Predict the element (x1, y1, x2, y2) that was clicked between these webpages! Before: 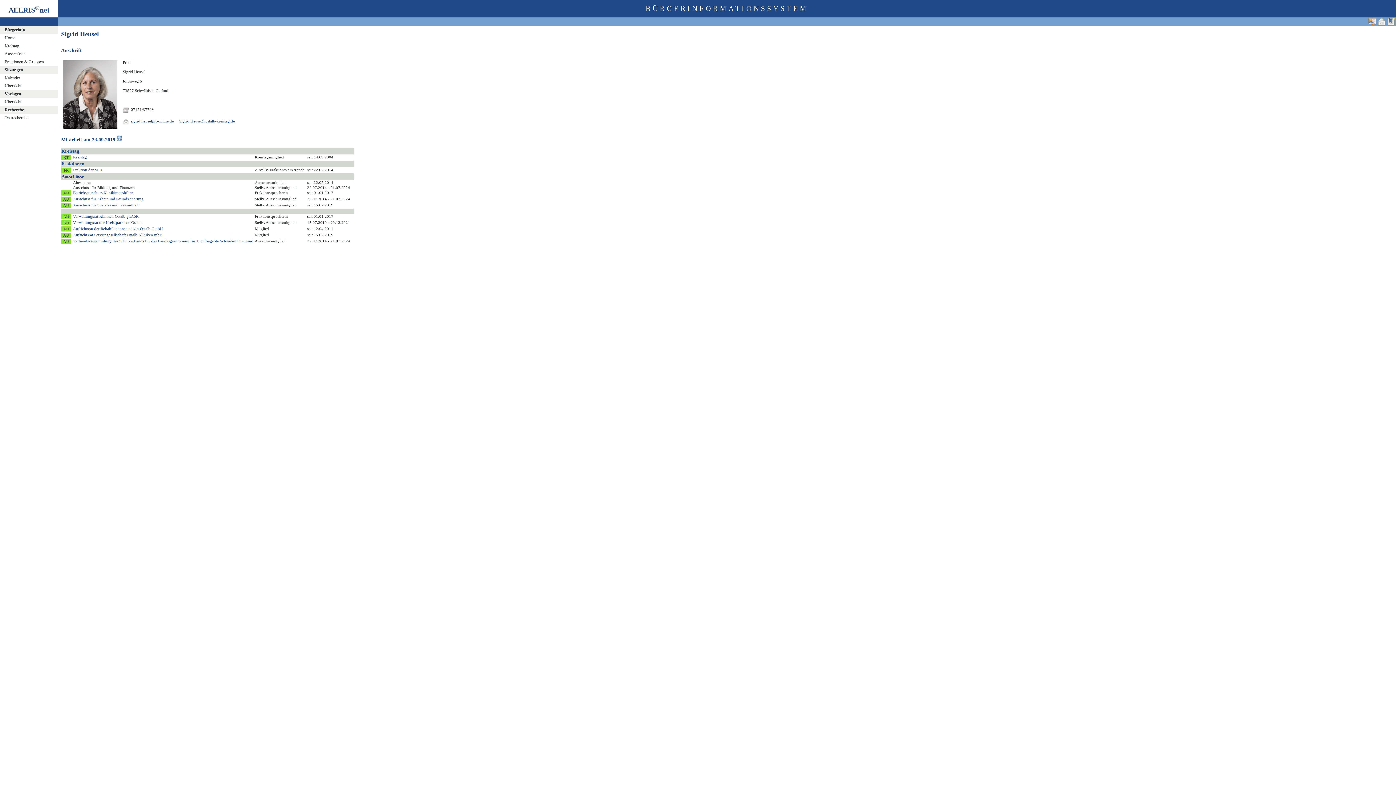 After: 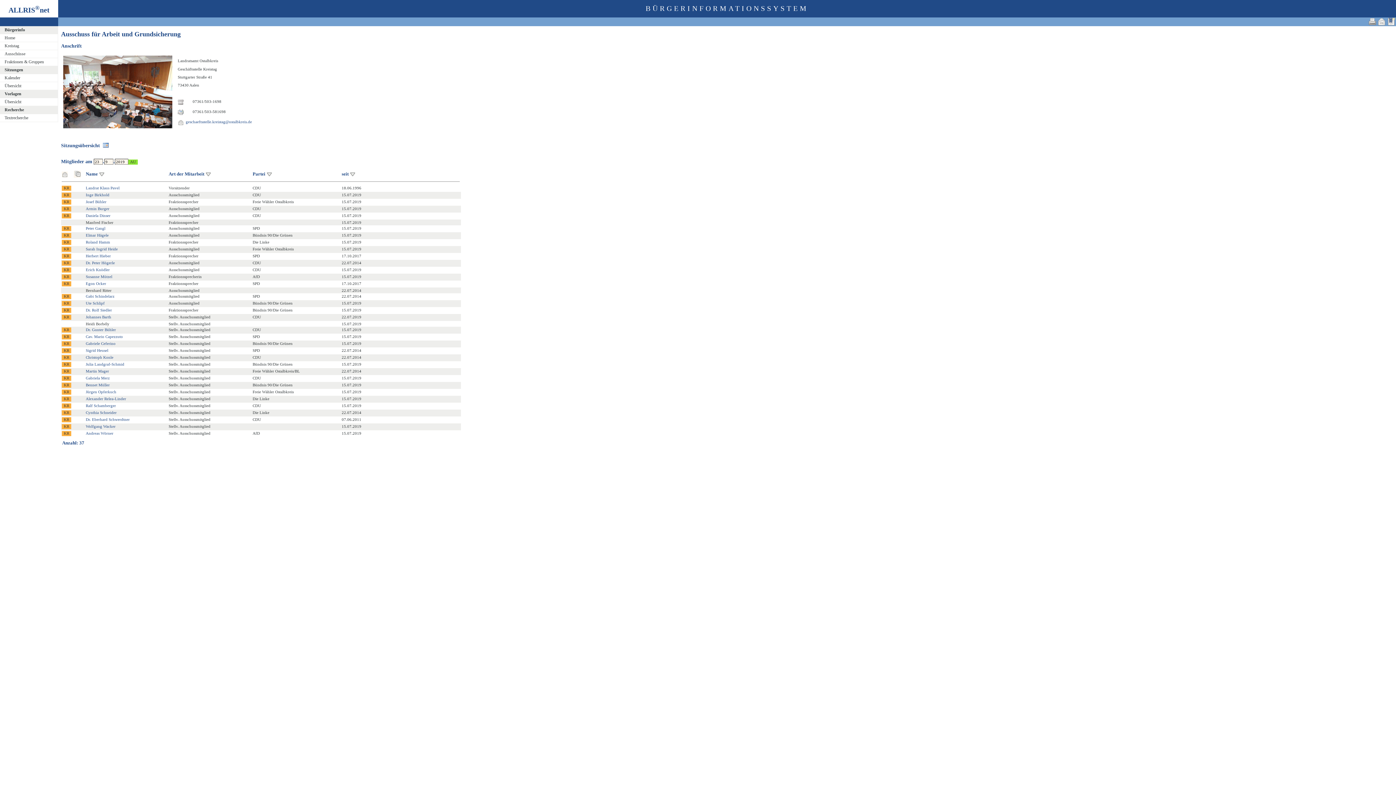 Action: label: Ausschuss für Arbeit und Grundsicherung bbox: (73, 196, 143, 201)